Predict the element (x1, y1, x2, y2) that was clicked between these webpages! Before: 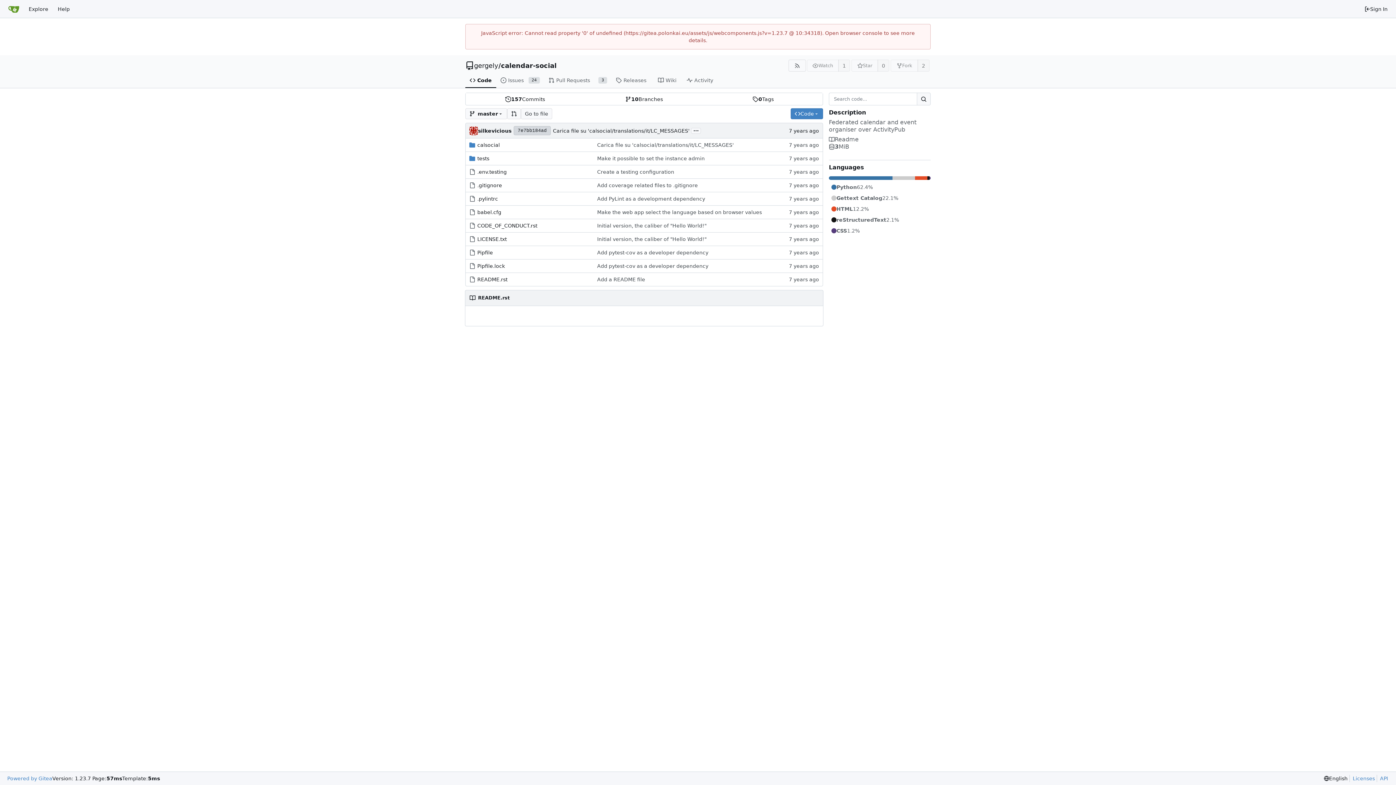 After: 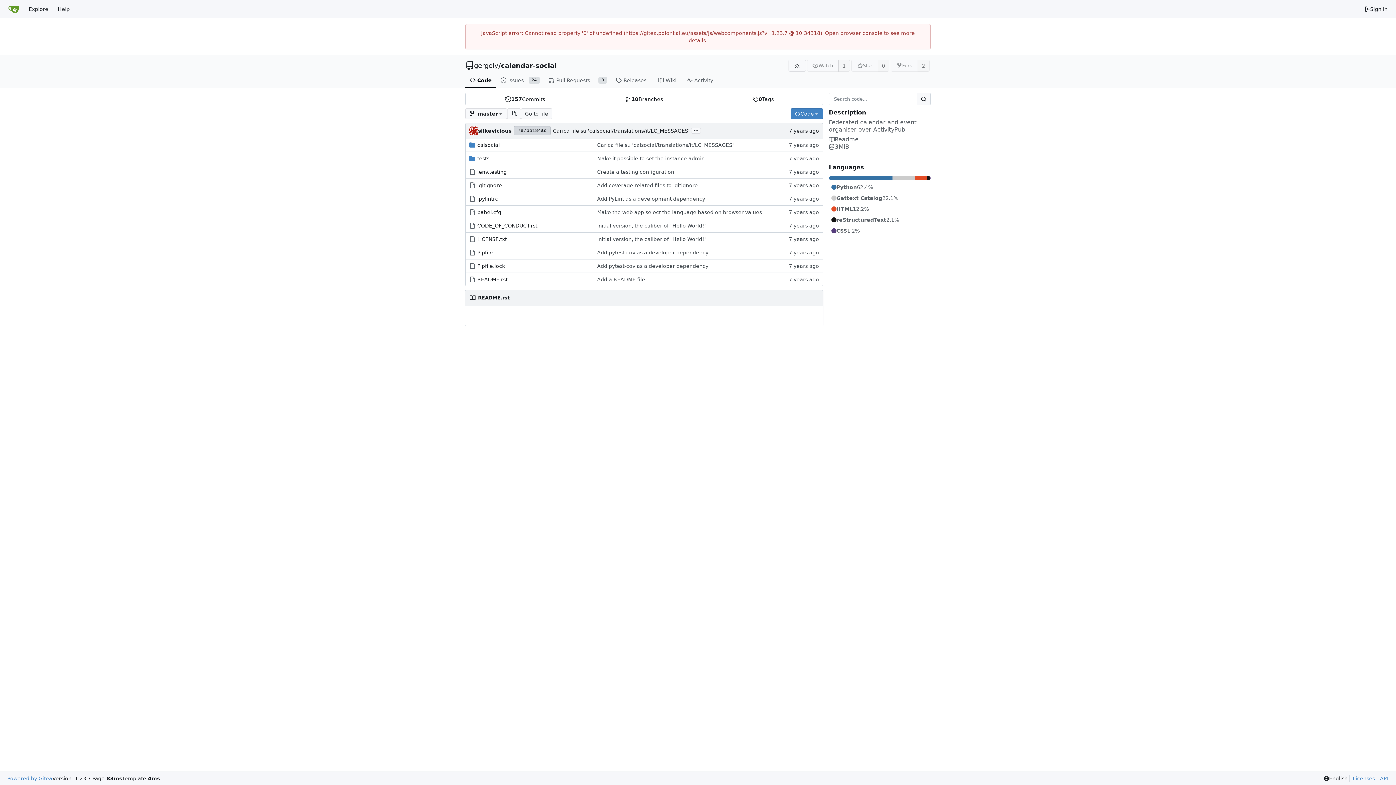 Action: label: Code bbox: (465, 73, 496, 88)